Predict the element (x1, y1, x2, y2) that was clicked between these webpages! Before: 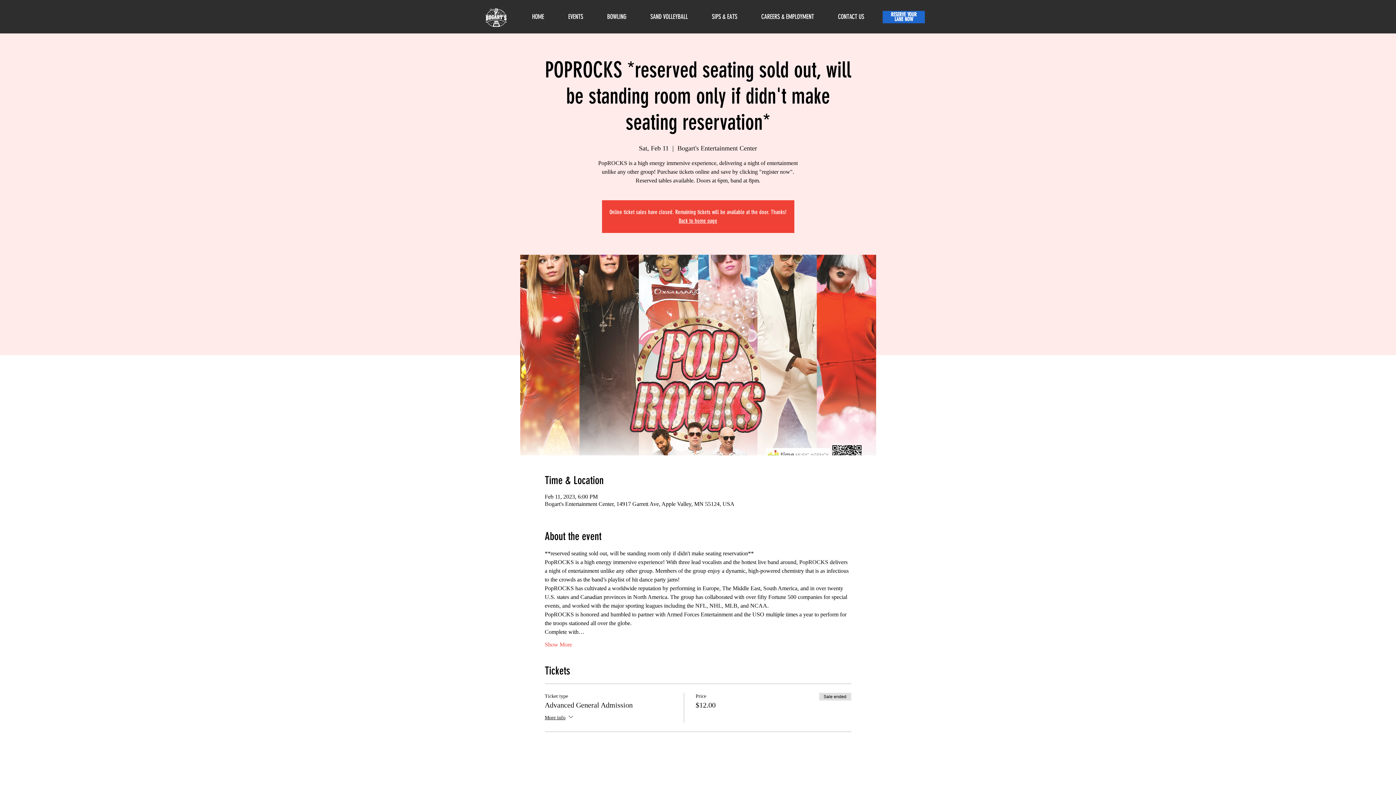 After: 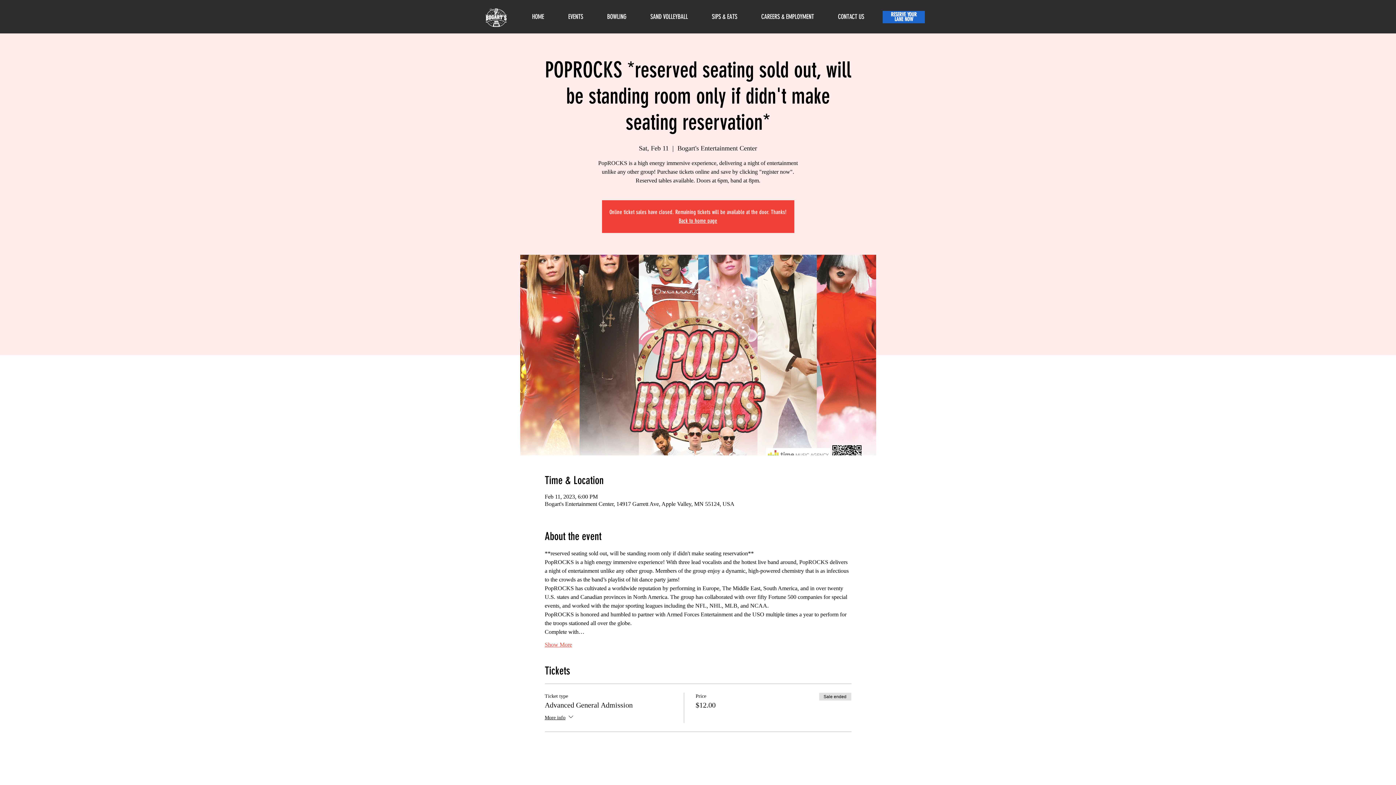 Action: bbox: (544, 641, 572, 649) label: Show More